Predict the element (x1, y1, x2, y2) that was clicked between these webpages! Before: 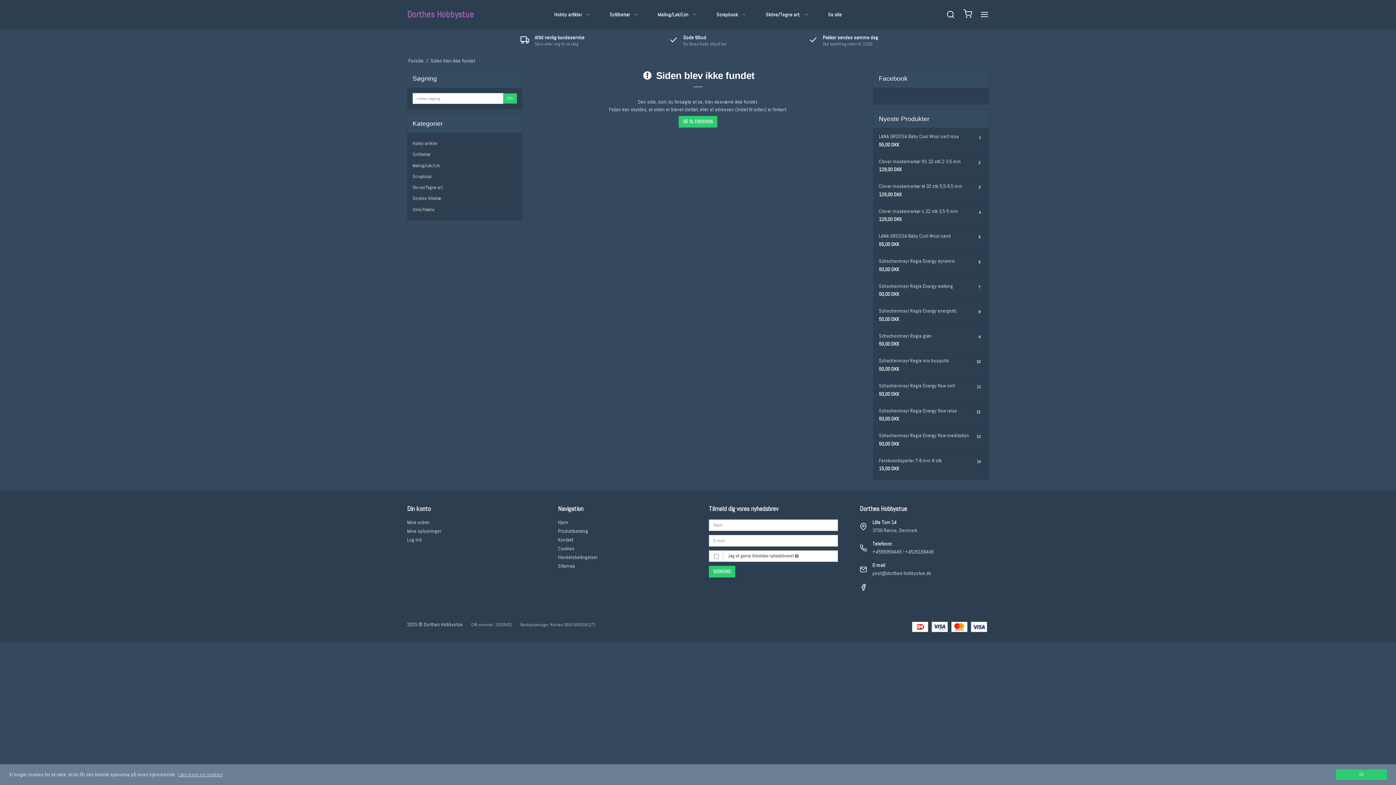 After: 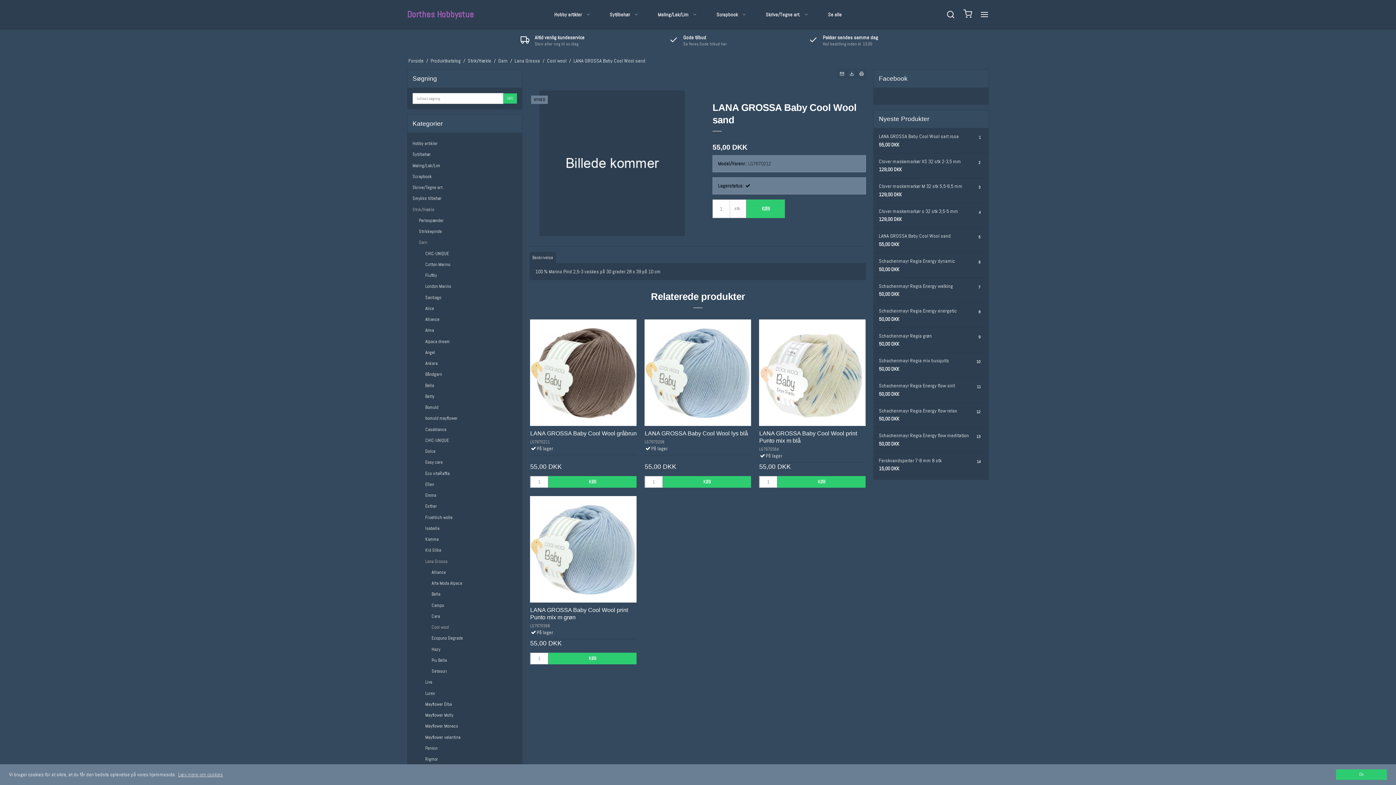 Action: label: LANA GROSSA Baby Cool Wool sand bbox: (879, 232, 951, 239)